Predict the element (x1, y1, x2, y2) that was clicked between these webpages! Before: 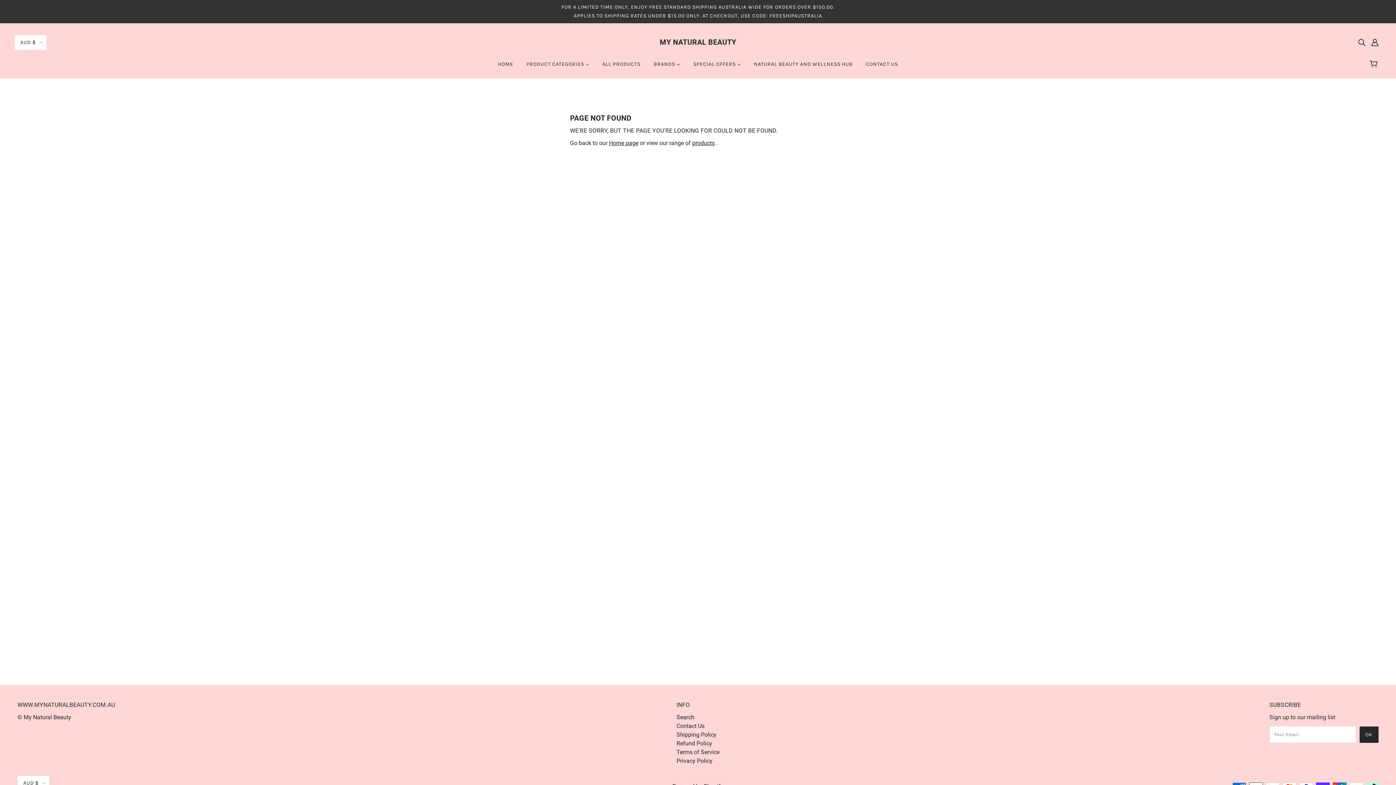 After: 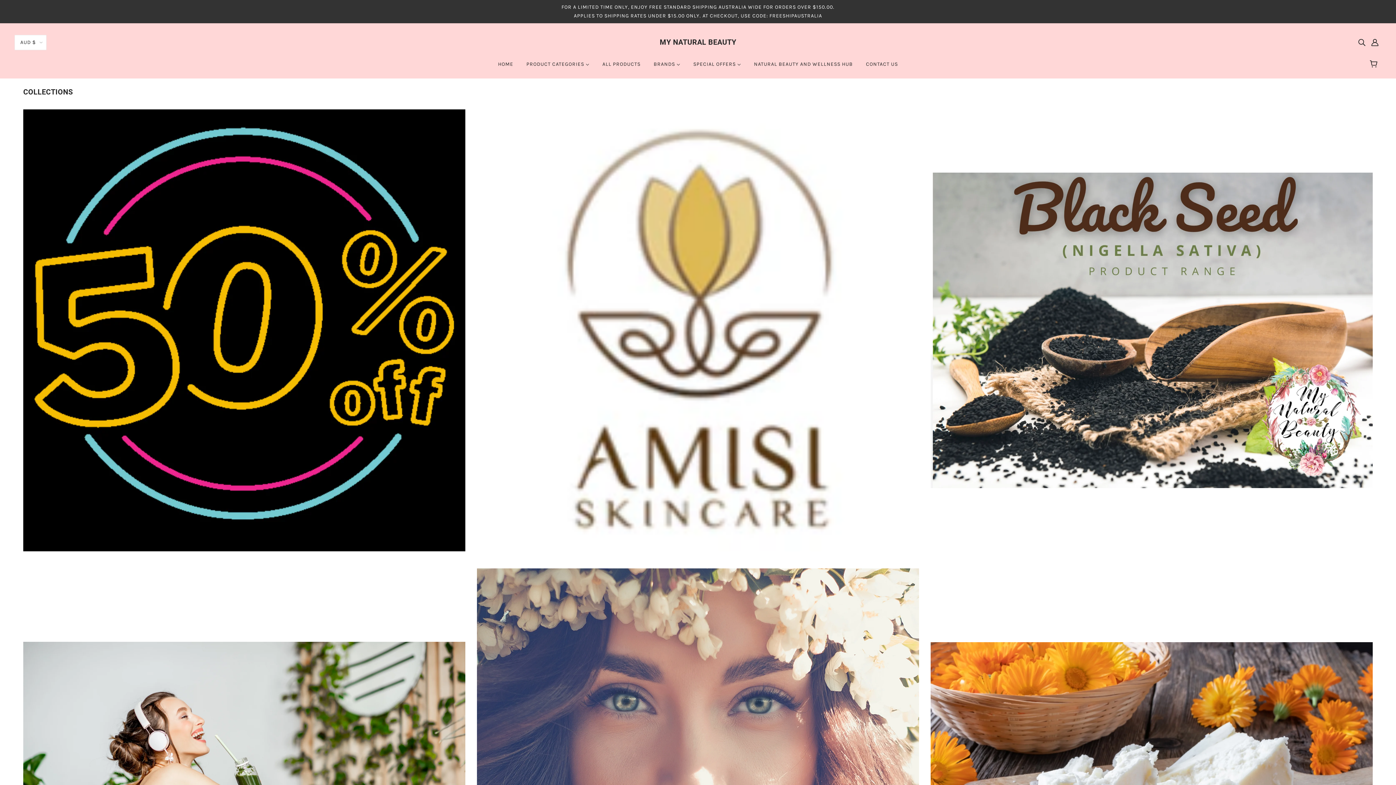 Action: label: PRODUCT CATEGORIES  bbox: (520, 56, 595, 78)